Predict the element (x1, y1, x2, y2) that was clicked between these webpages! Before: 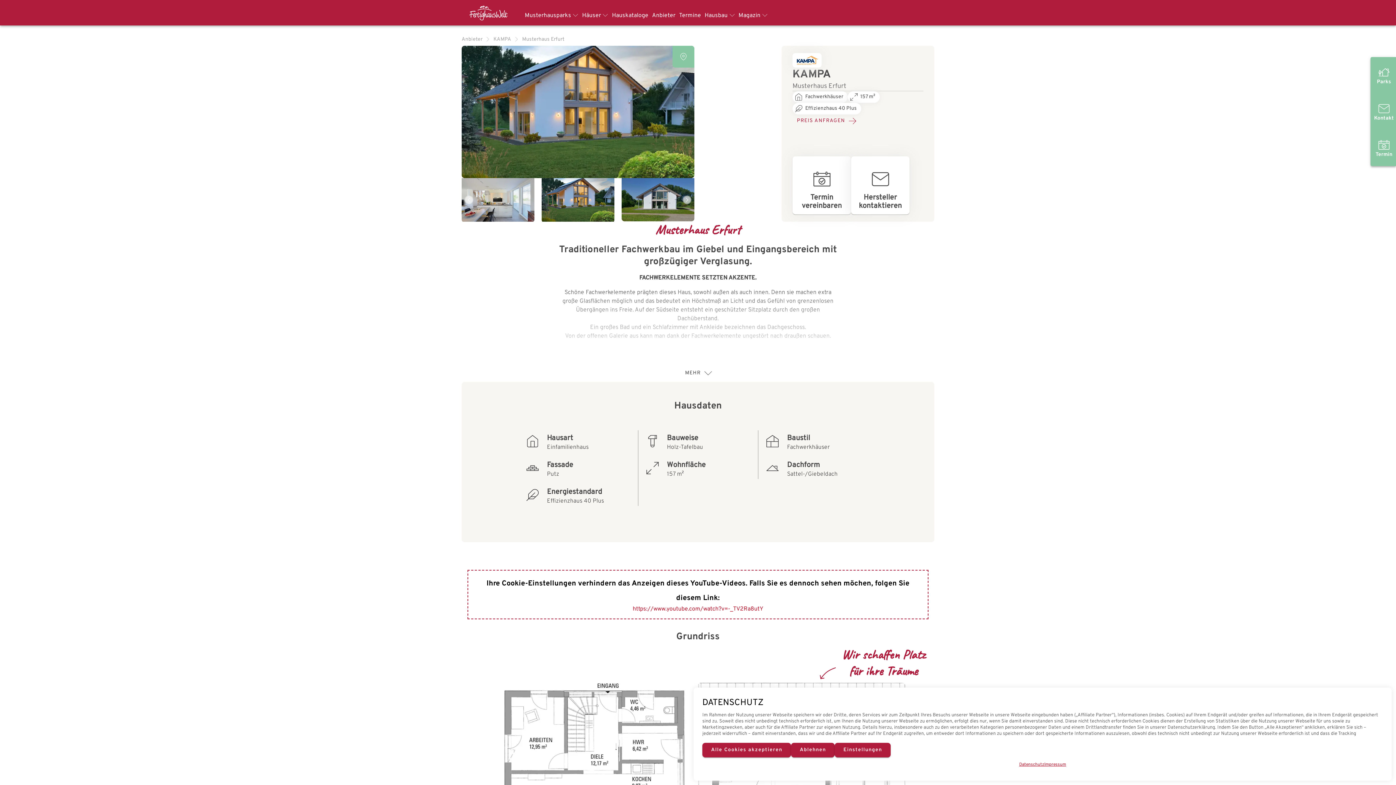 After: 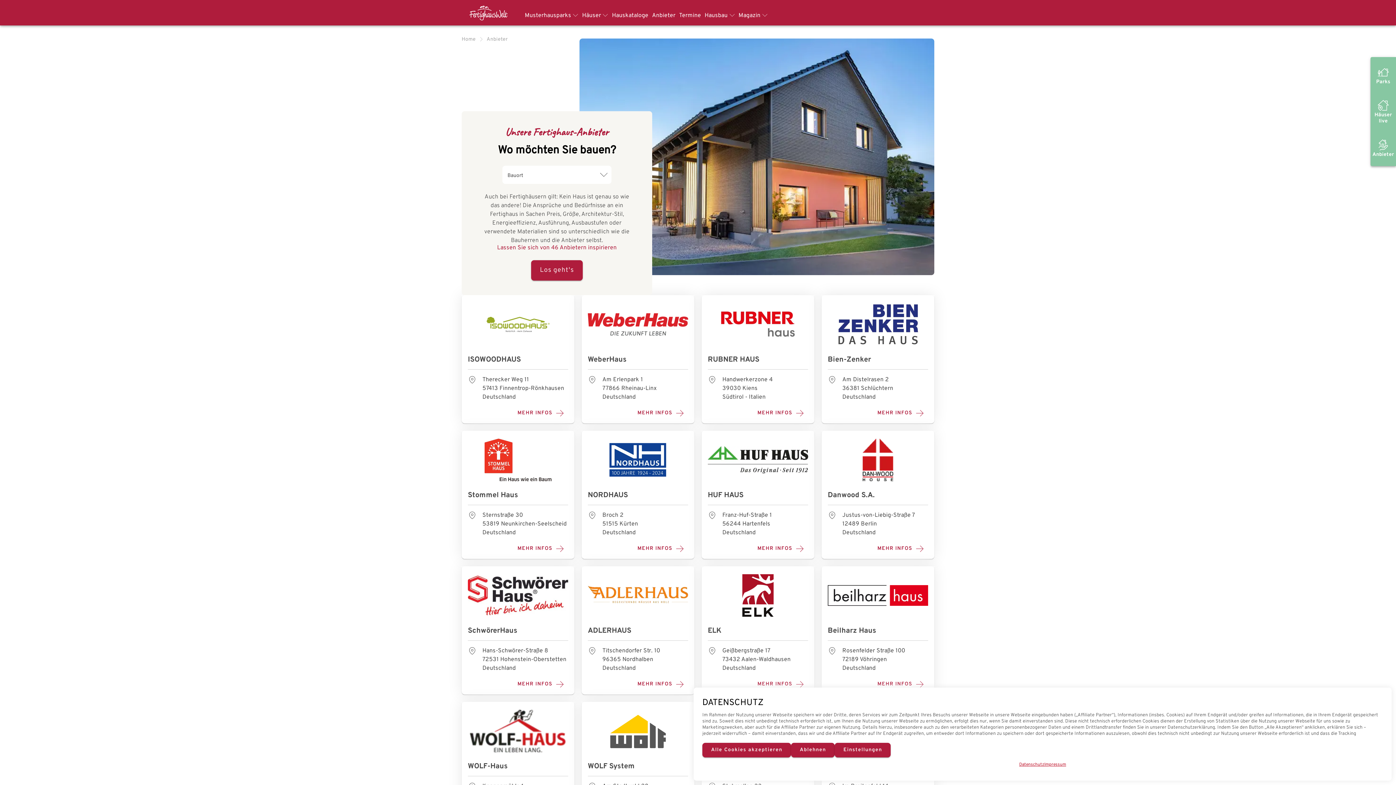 Action: bbox: (461, 35, 482, 43) label: Anbieter